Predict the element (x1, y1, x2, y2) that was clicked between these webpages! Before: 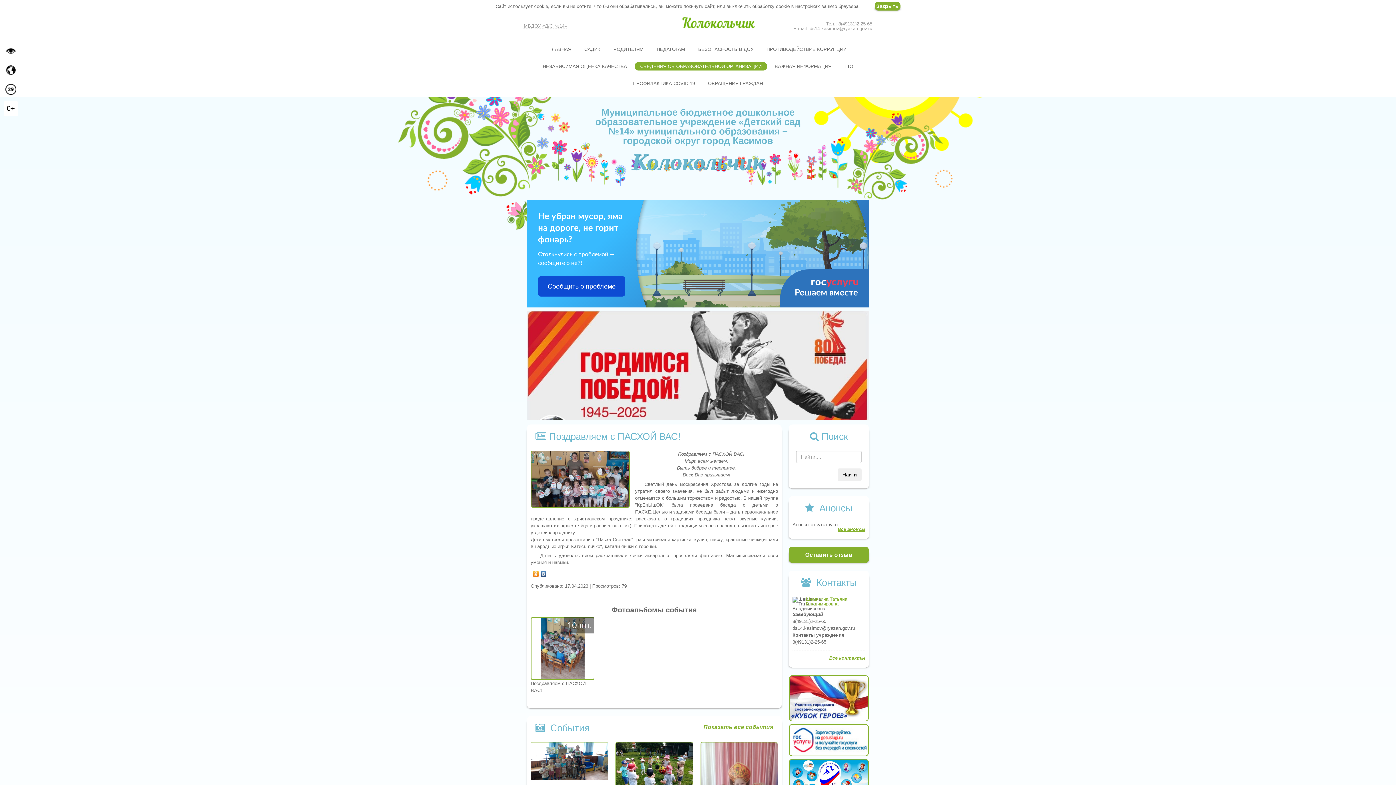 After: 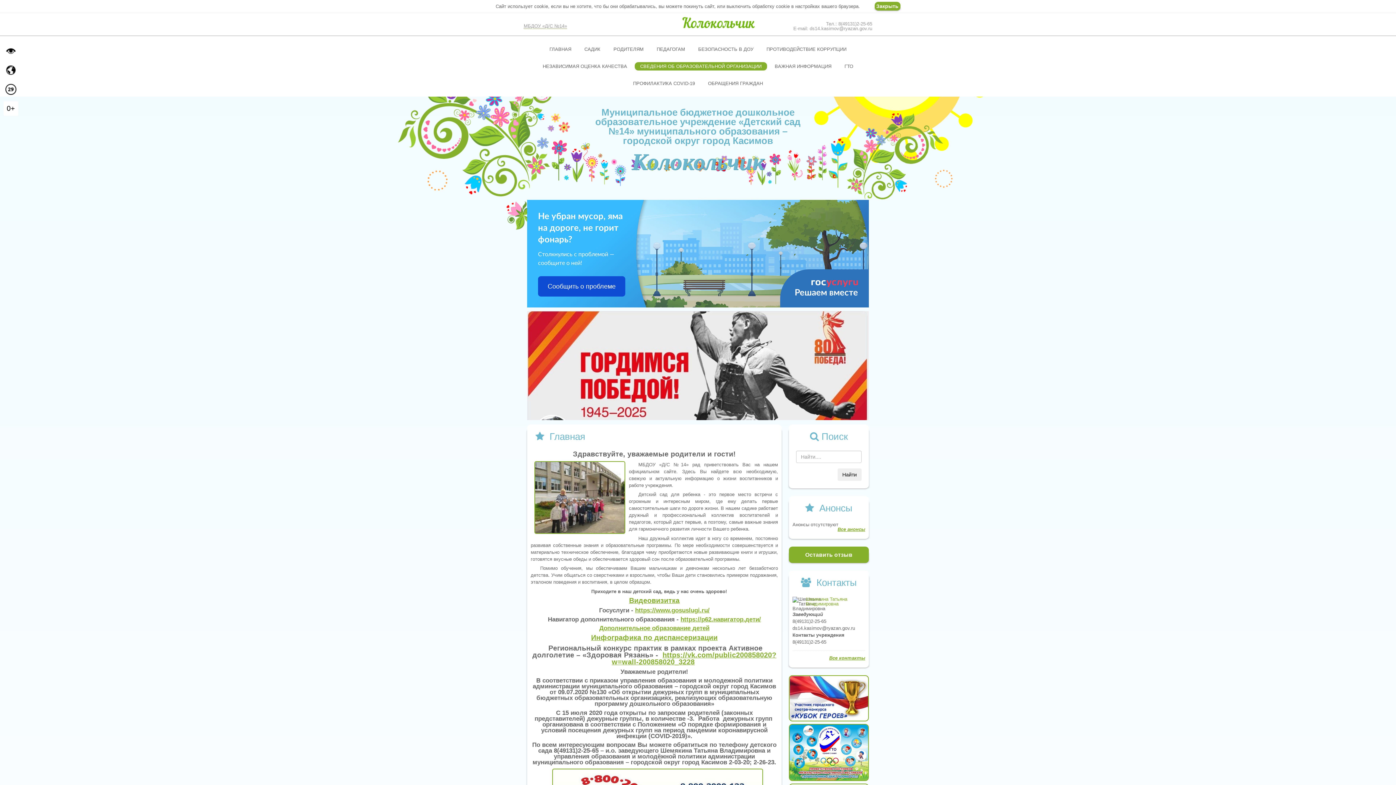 Action: bbox: (679, 15, 717, 29)